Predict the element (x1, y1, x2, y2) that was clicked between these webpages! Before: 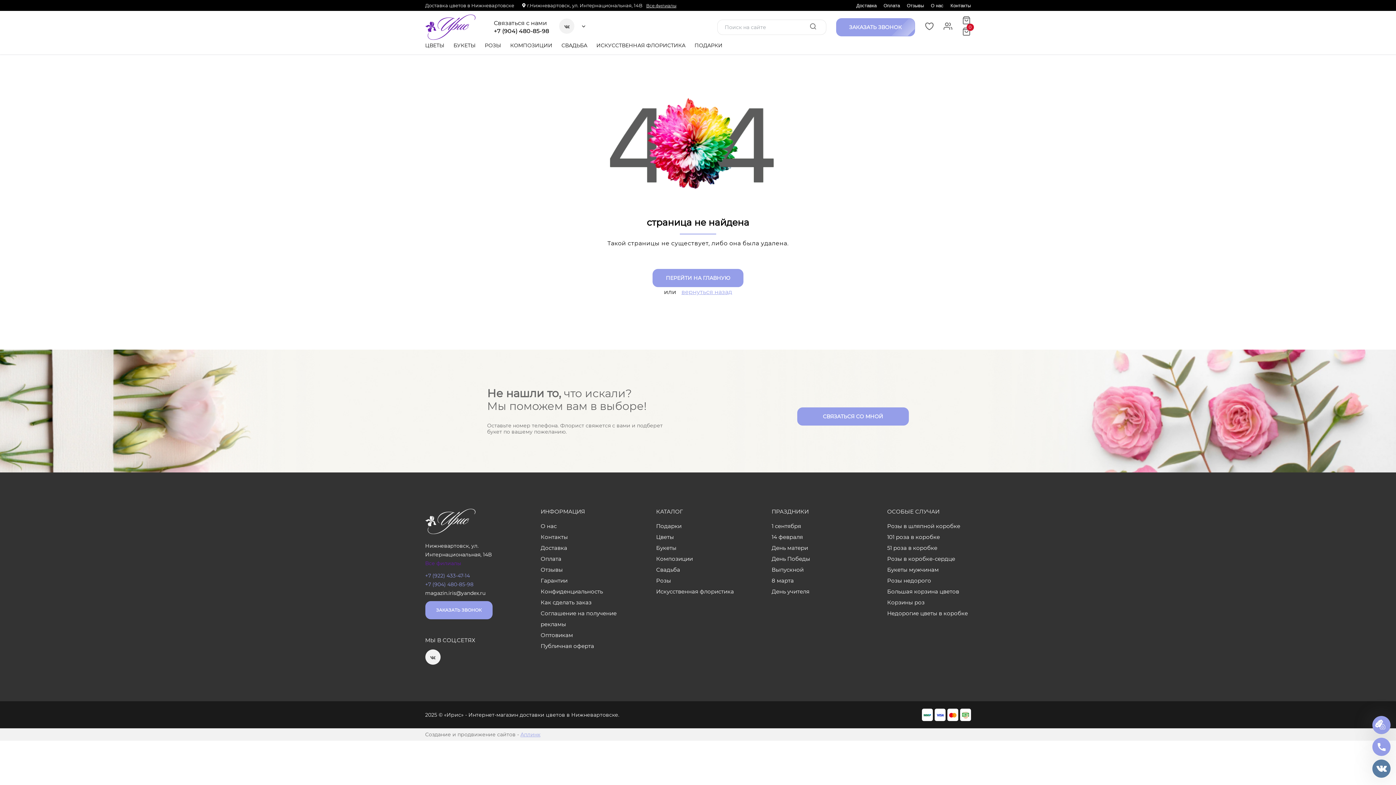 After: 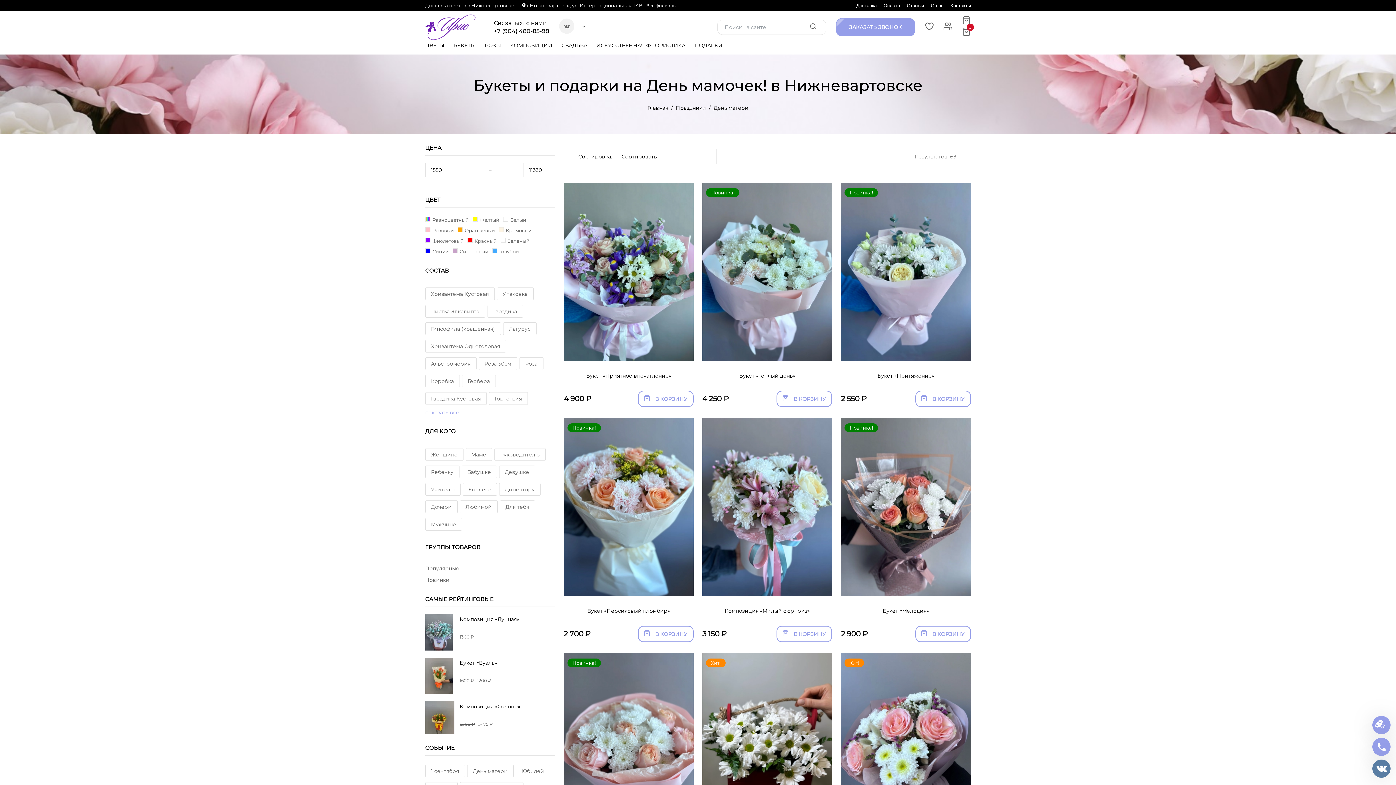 Action: bbox: (771, 542, 855, 553) label: День матери